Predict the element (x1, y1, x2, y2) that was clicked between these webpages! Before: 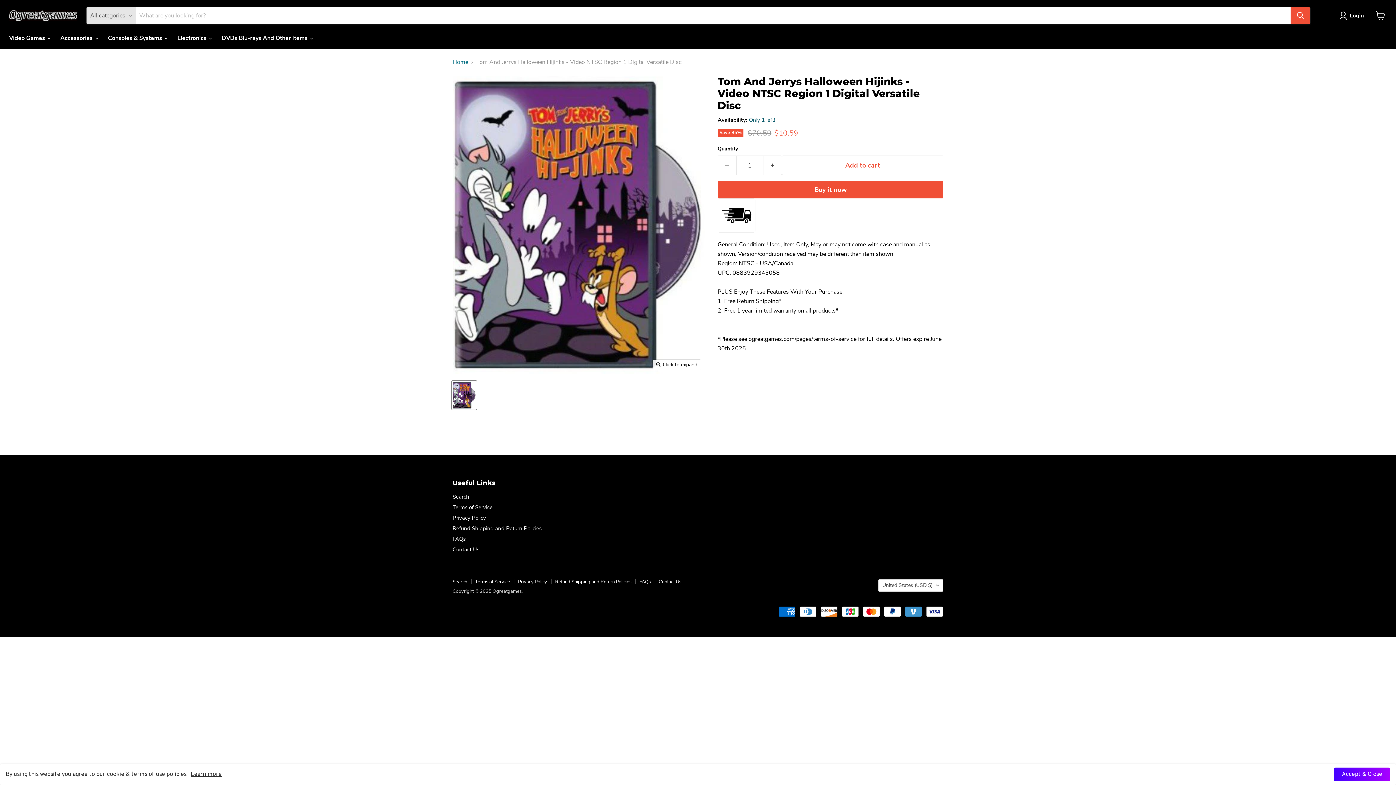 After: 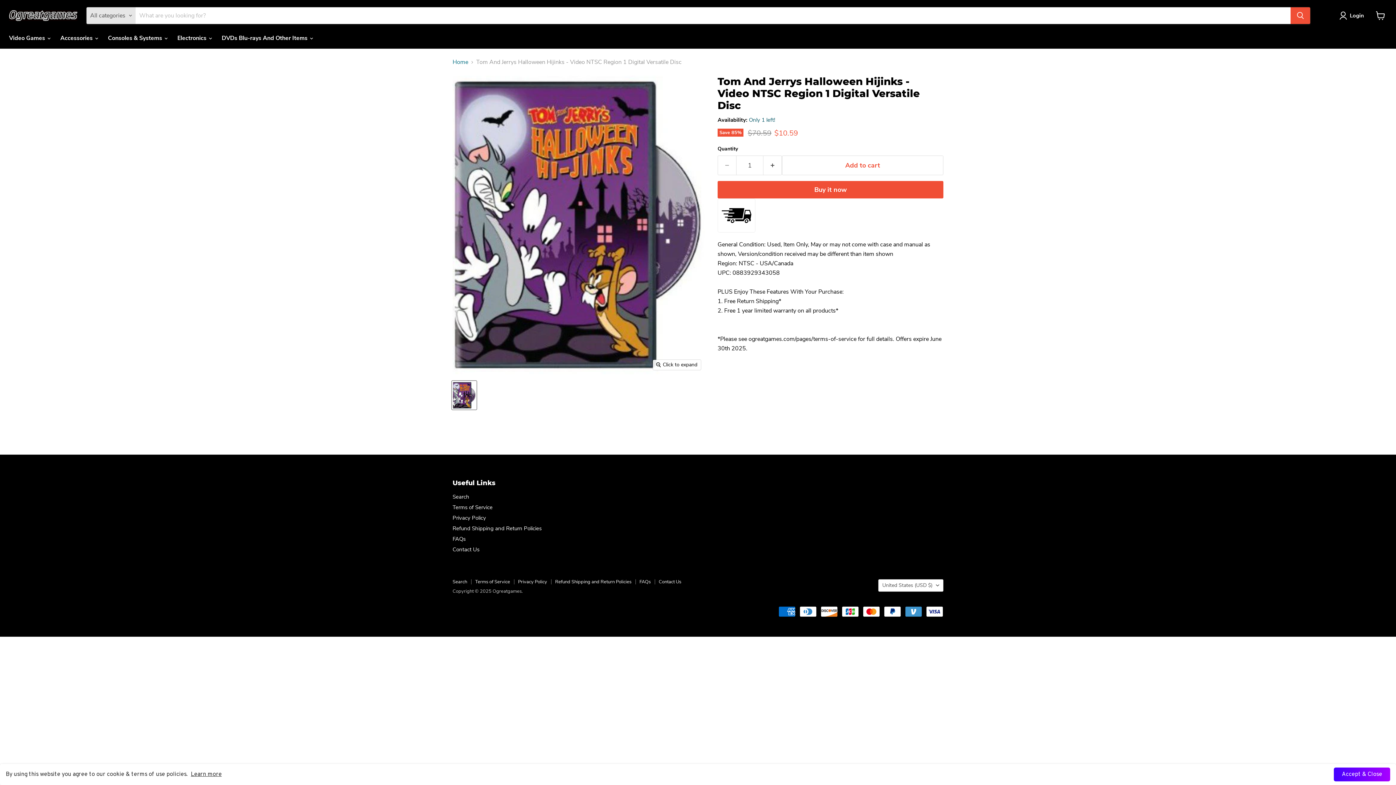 Action: bbox: (452, 381, 476, 409) label: Tom And Jerrys Halloween Hijinks - Video NTSC Region 1 Digital Versatile Disc thumbnail